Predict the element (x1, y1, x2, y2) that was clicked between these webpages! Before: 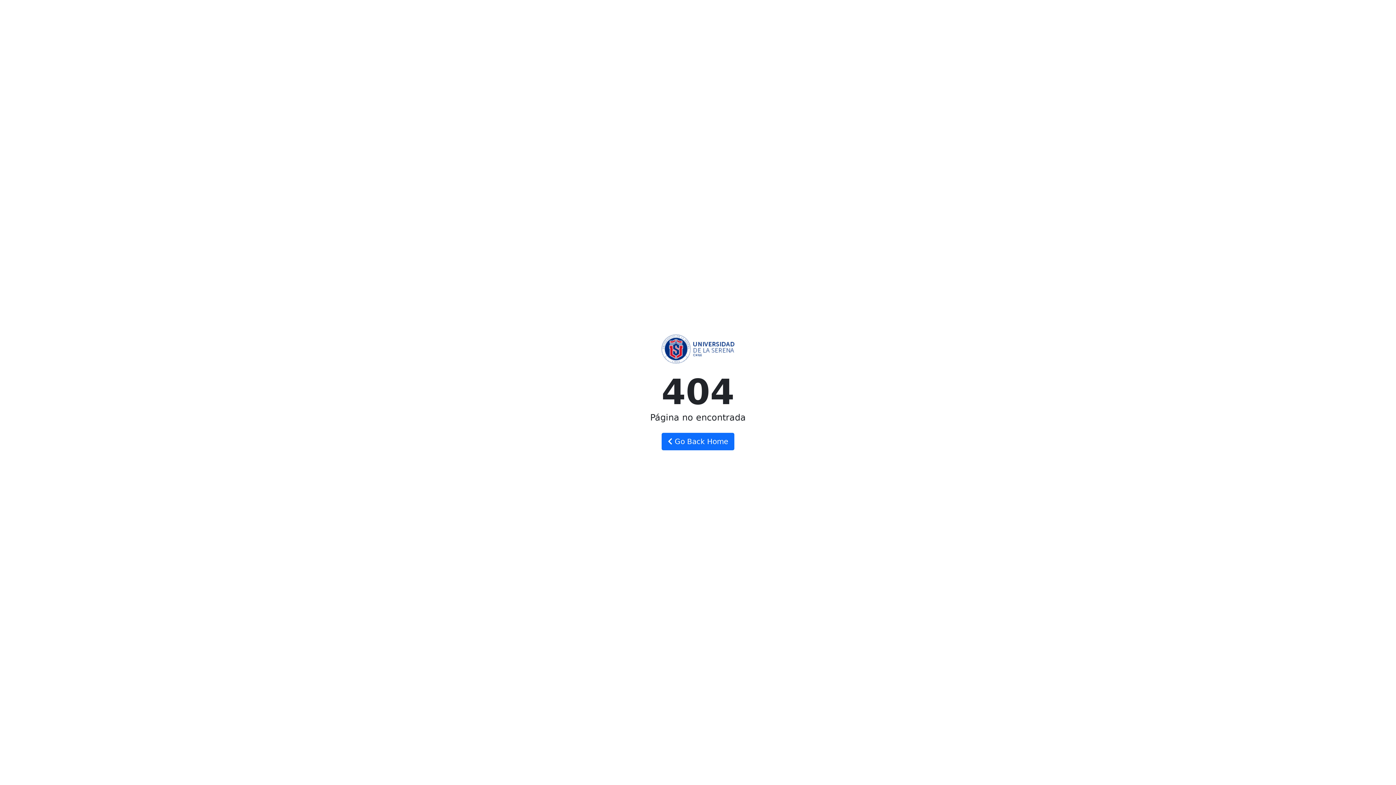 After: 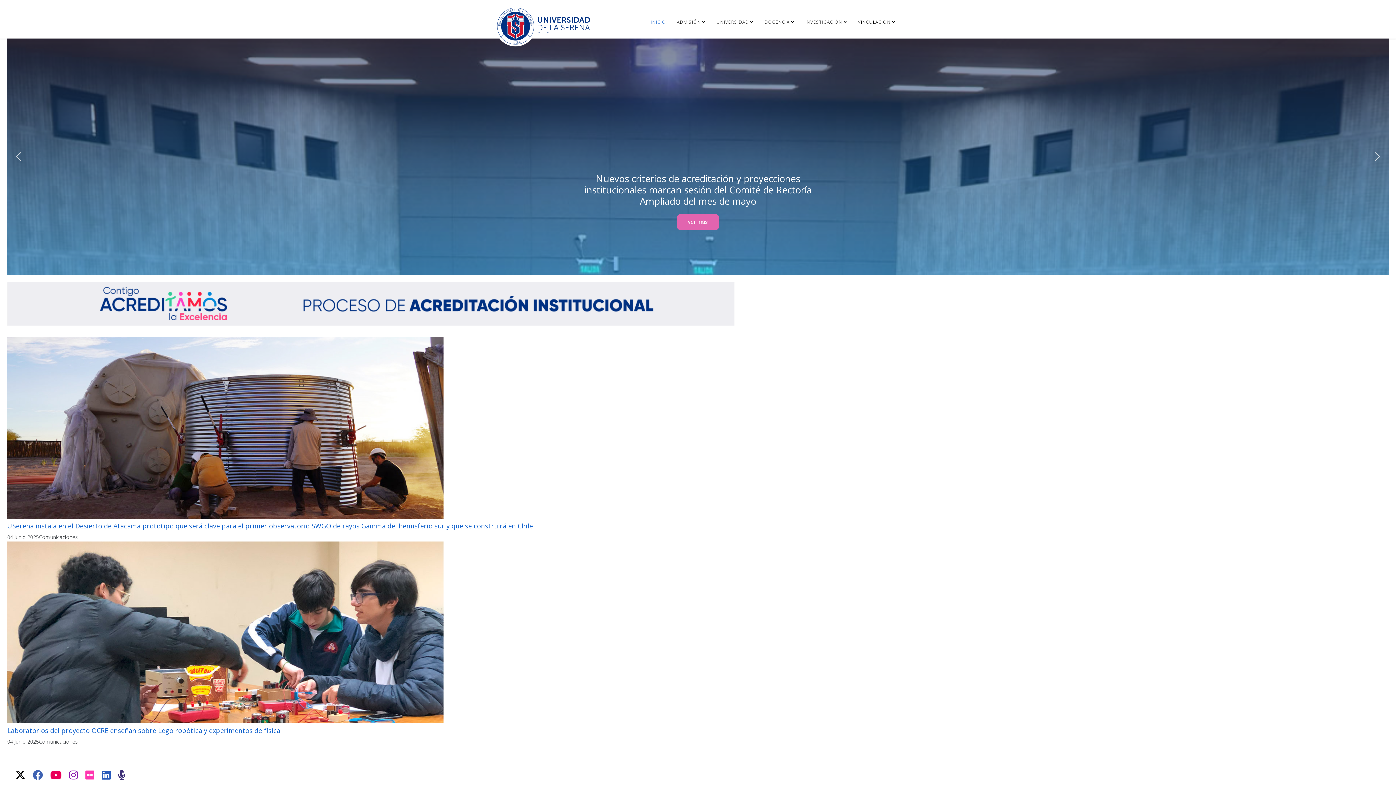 Action: label:  Go Back Home bbox: (661, 433, 734, 450)